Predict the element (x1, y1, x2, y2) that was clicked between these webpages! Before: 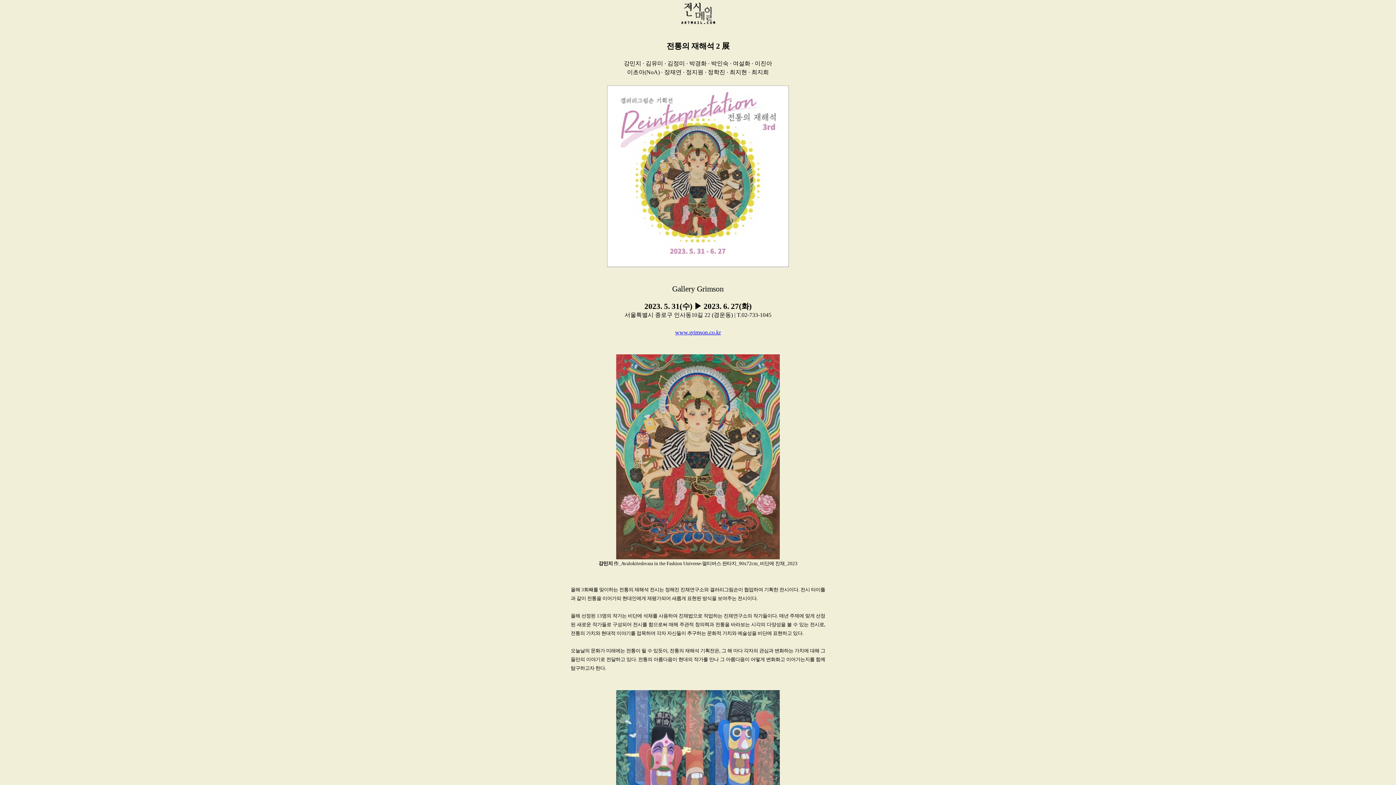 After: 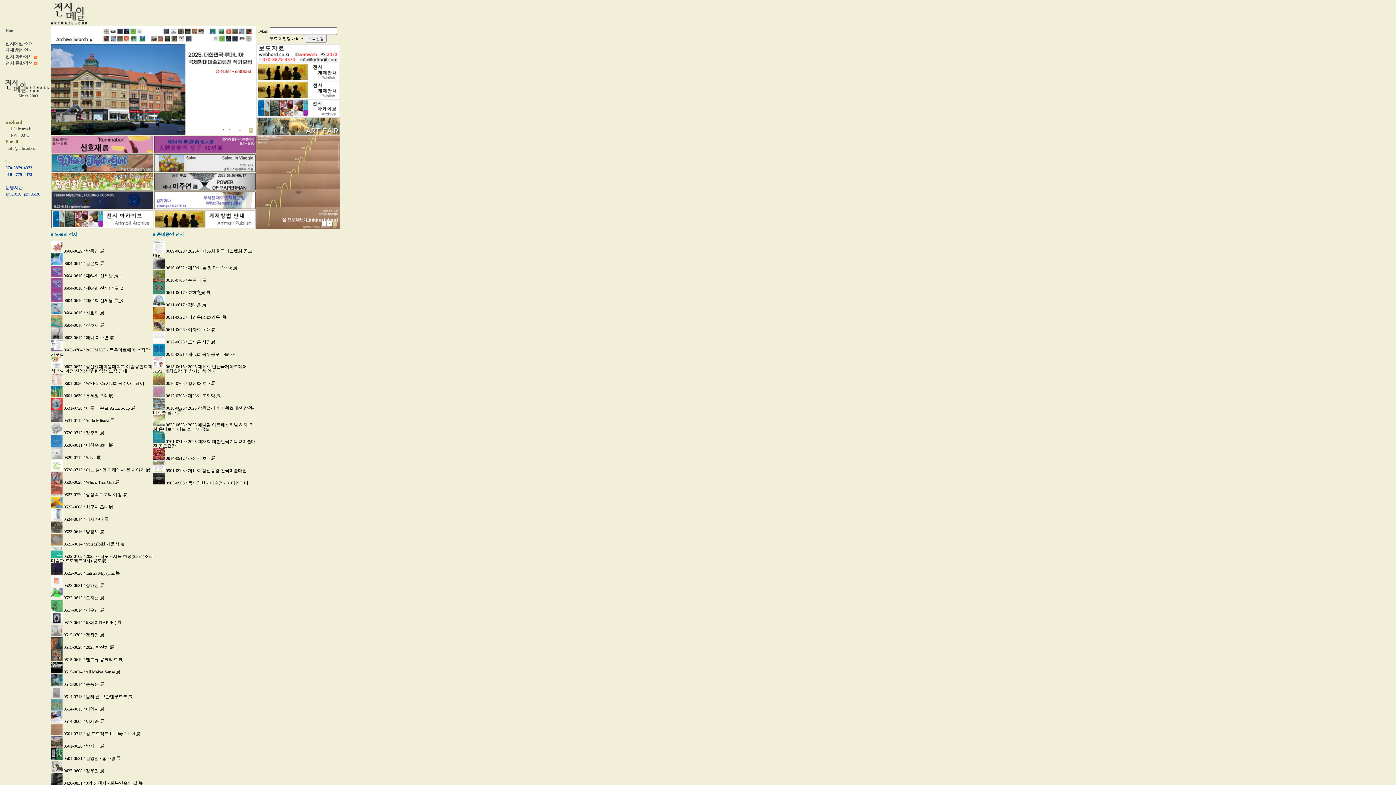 Action: bbox: (680, 19, 715, 25)